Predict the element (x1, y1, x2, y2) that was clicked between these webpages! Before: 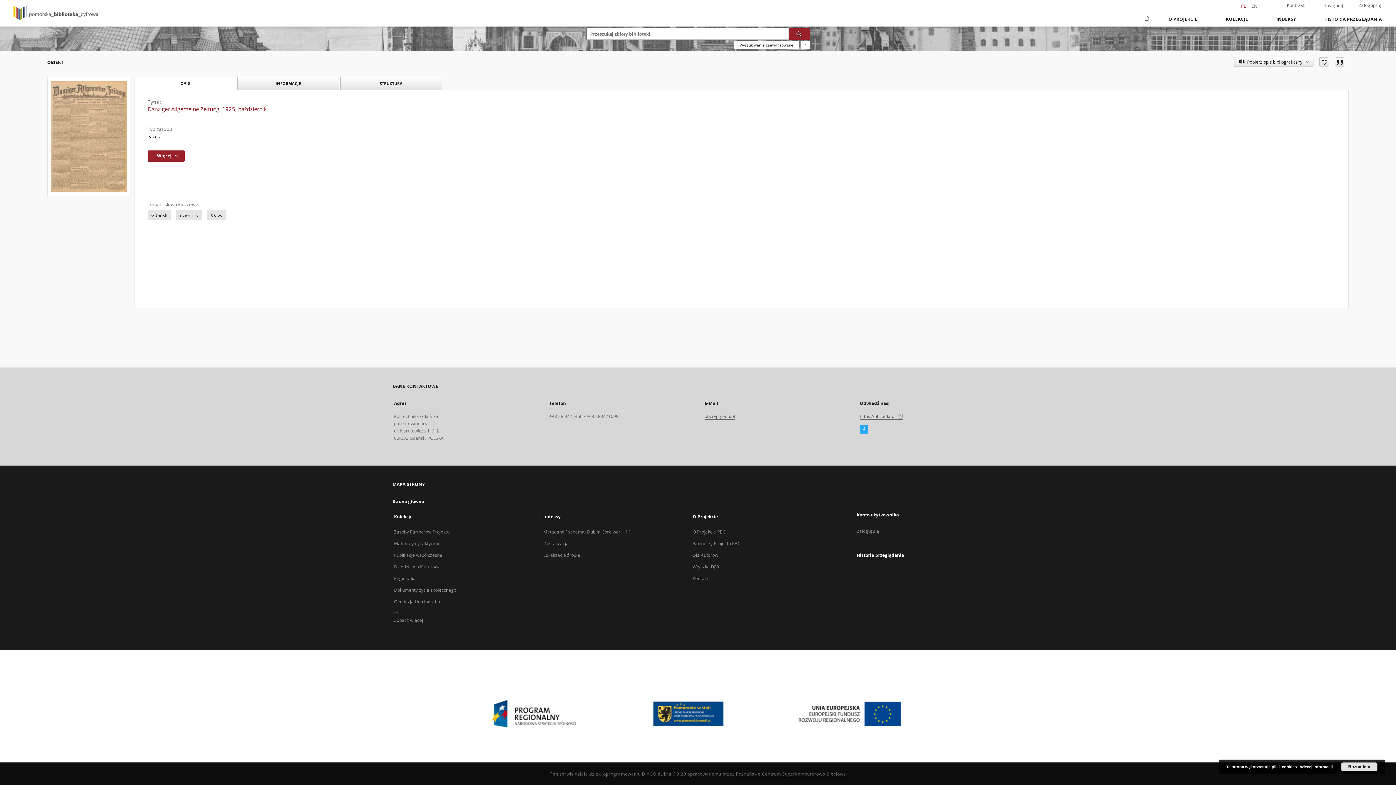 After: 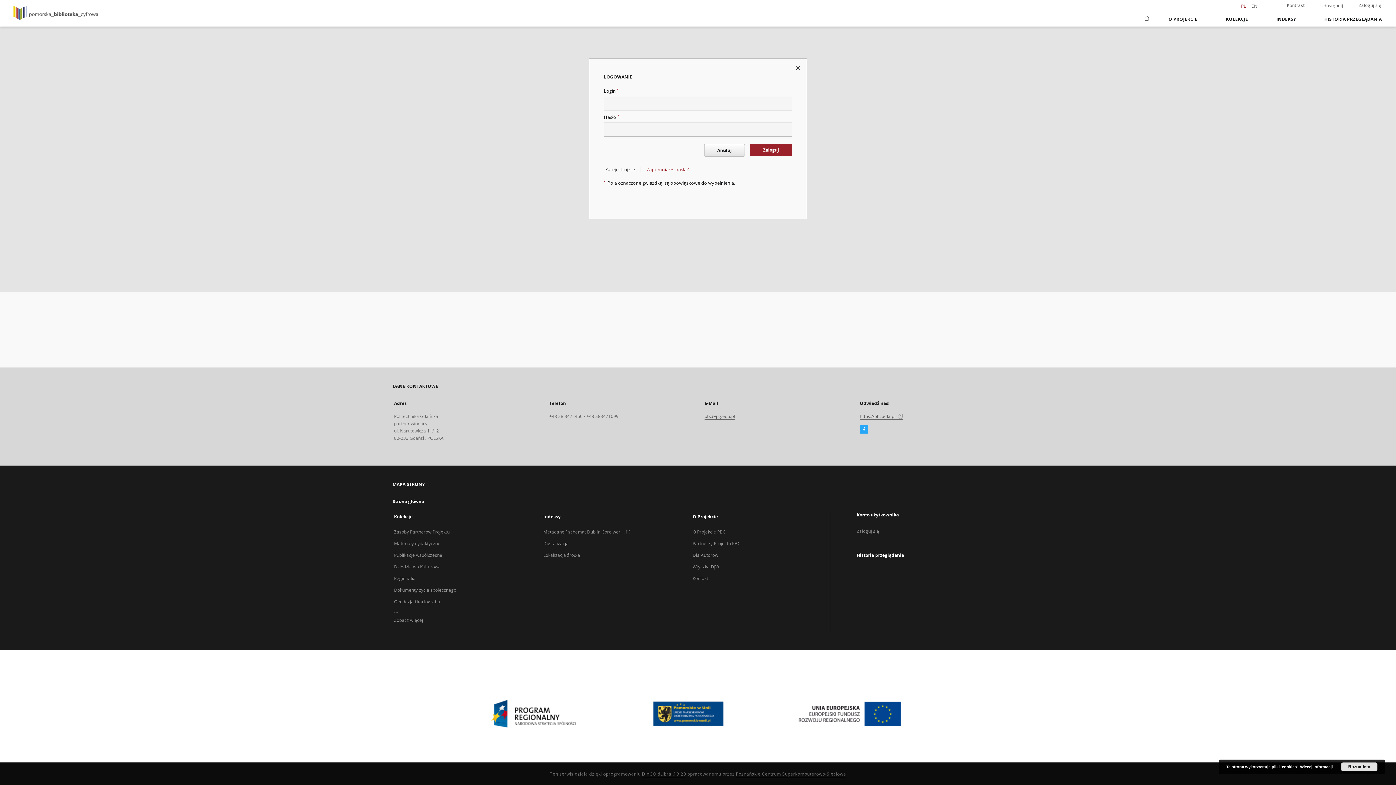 Action: bbox: (1344, 0, 1396, 10) label: Zaloguj się